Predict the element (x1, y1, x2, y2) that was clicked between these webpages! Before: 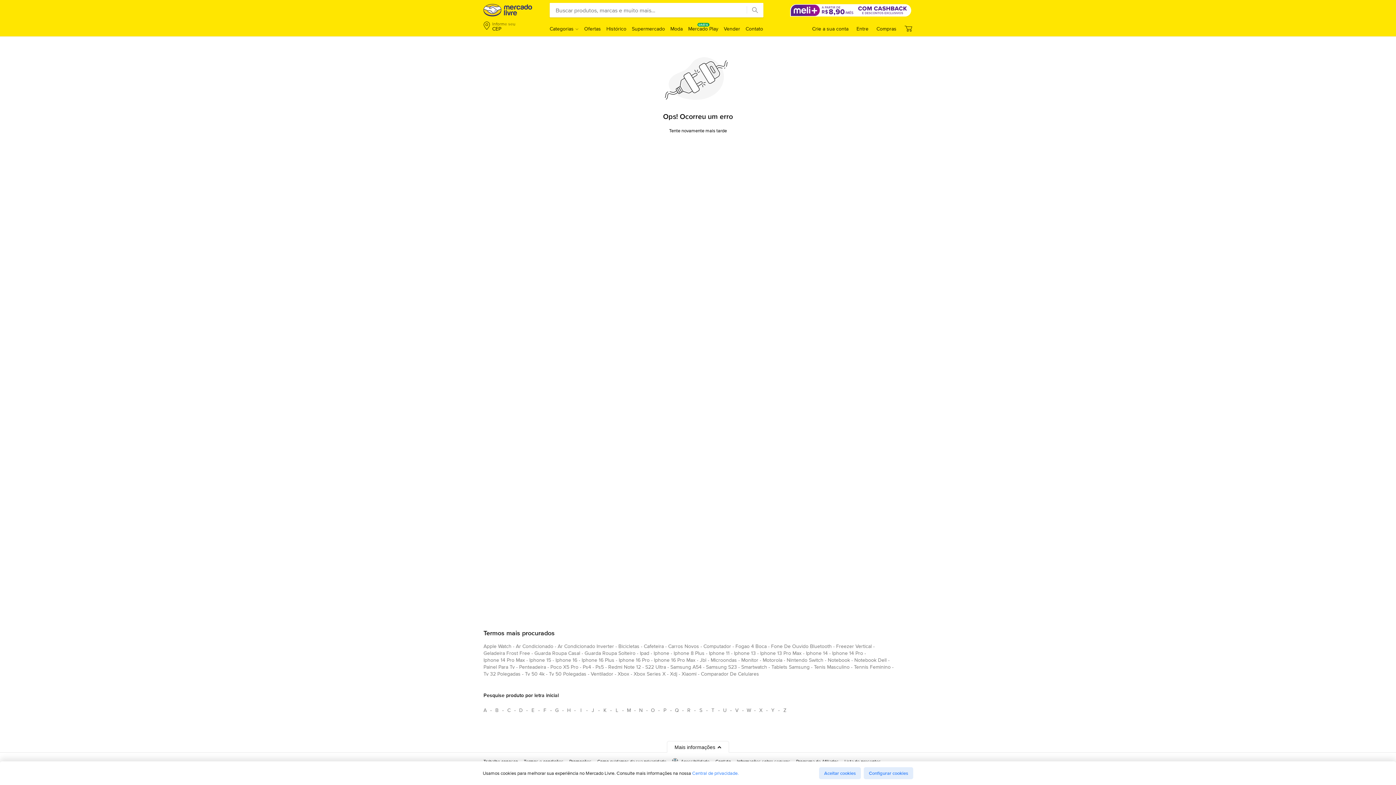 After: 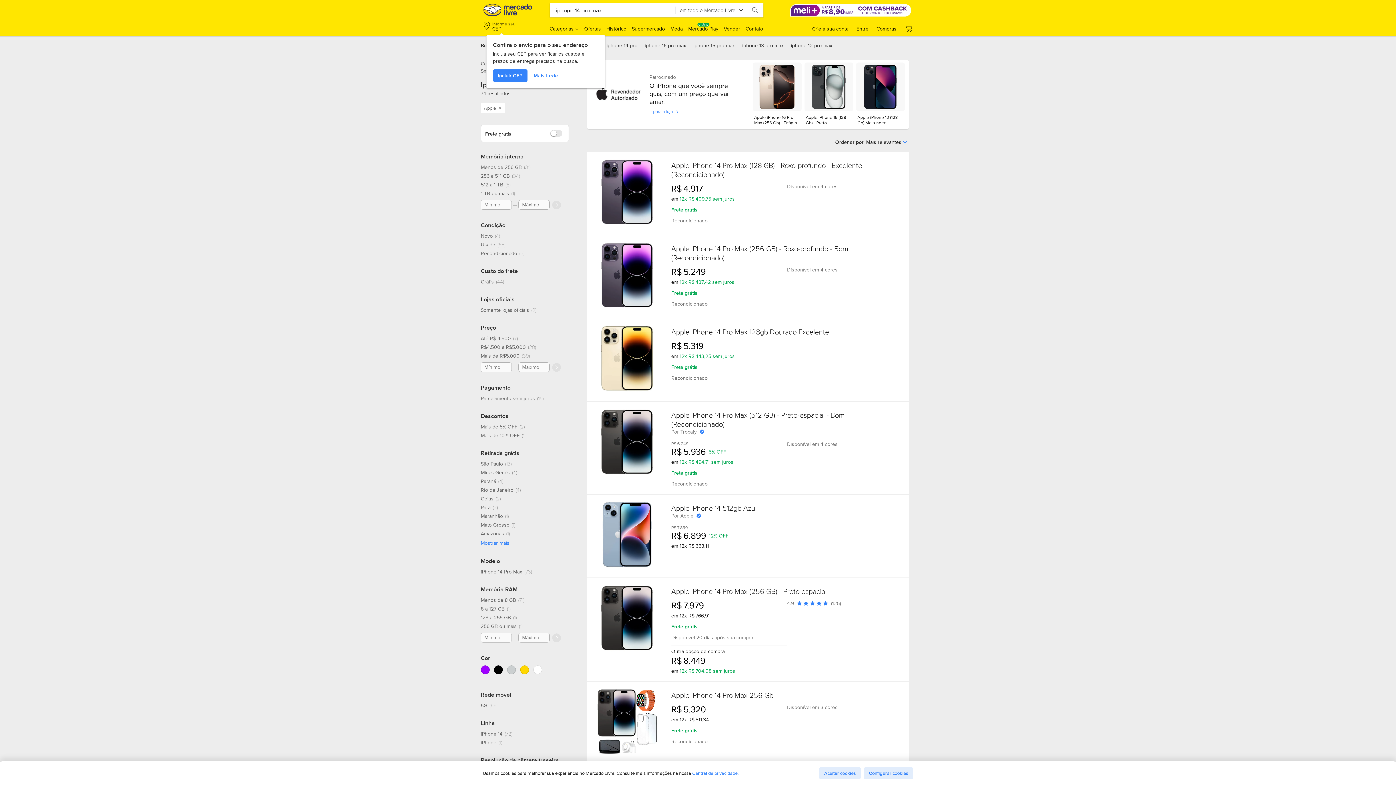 Action: label: iphone 14 pro max bbox: (483, 656, 525, 666)